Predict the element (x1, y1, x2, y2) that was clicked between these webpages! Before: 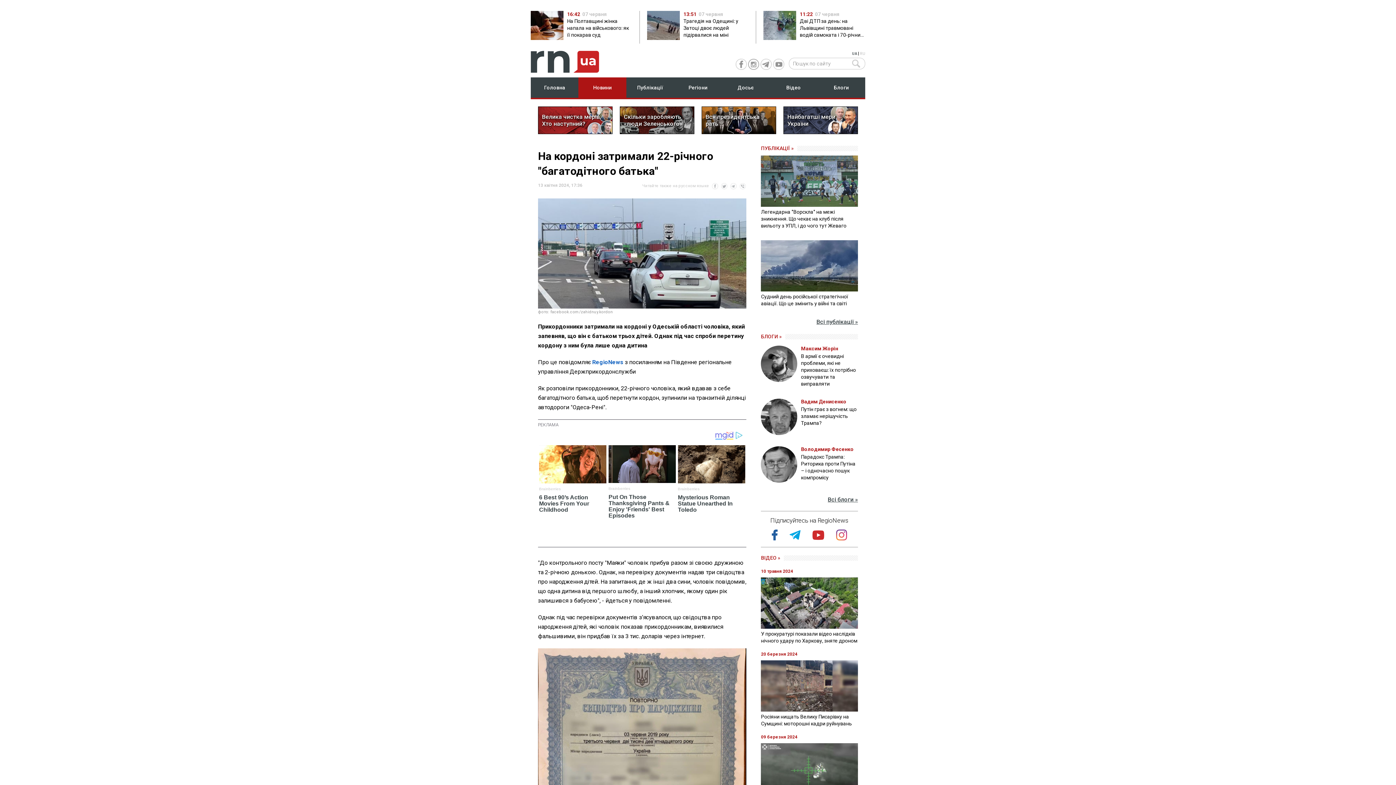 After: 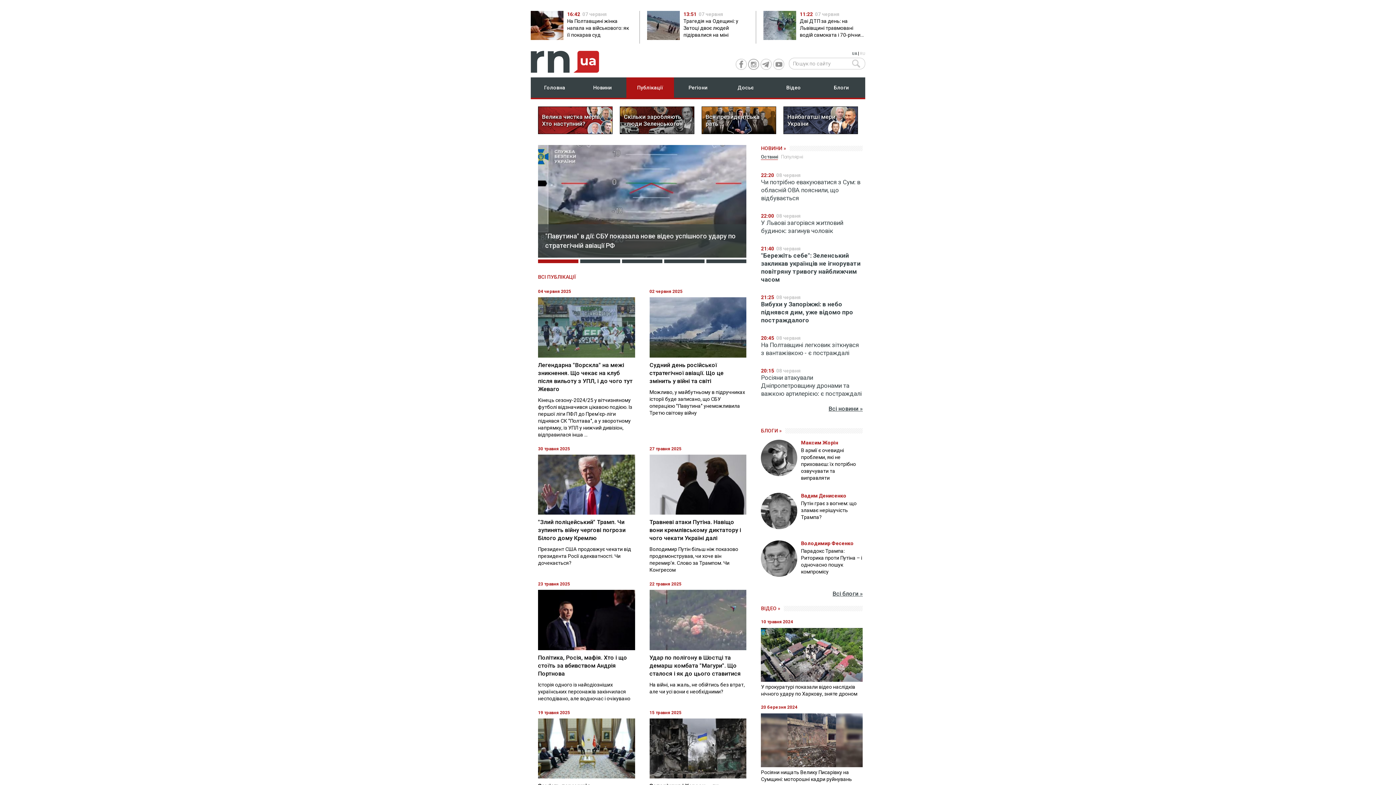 Action: bbox: (761, 145, 797, 151) label: ПУБЛІКАЦІЇ »